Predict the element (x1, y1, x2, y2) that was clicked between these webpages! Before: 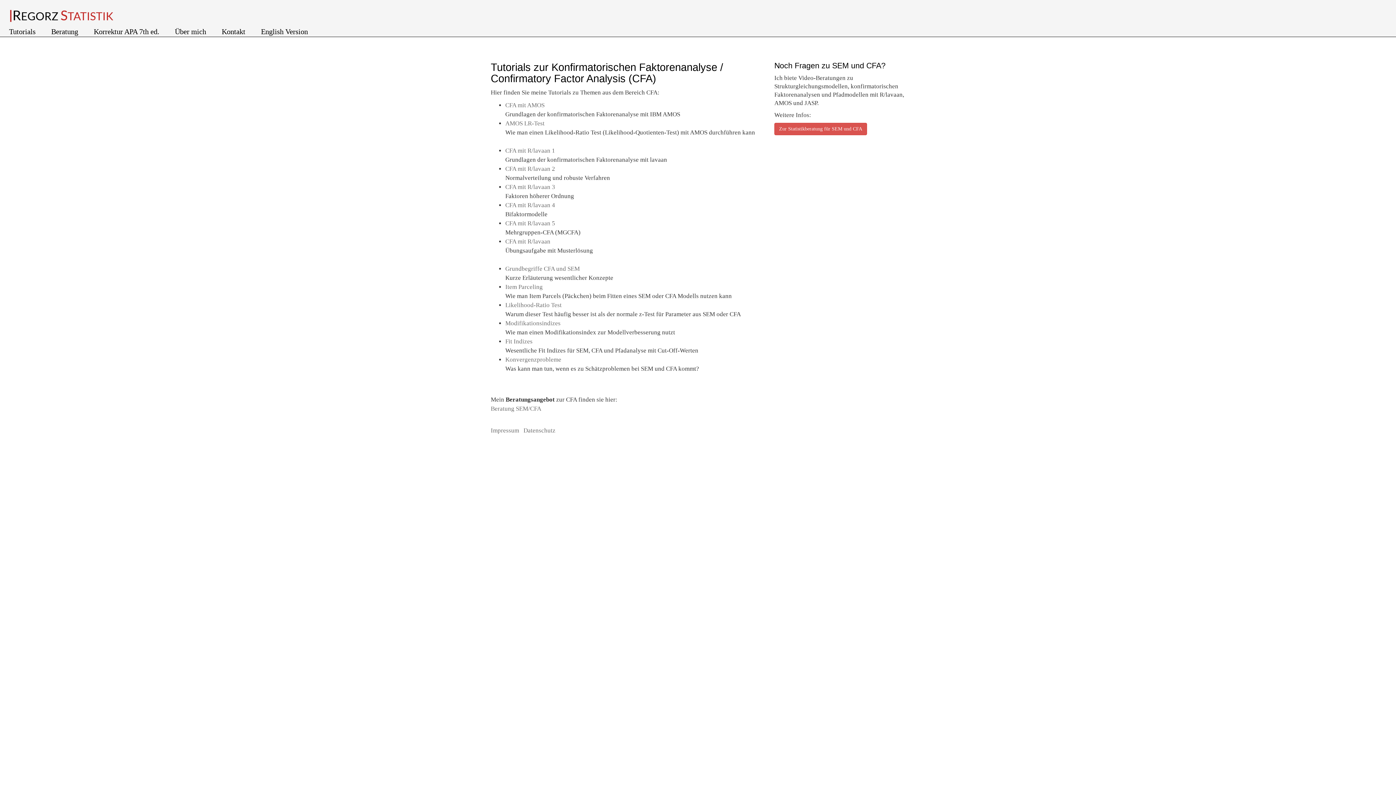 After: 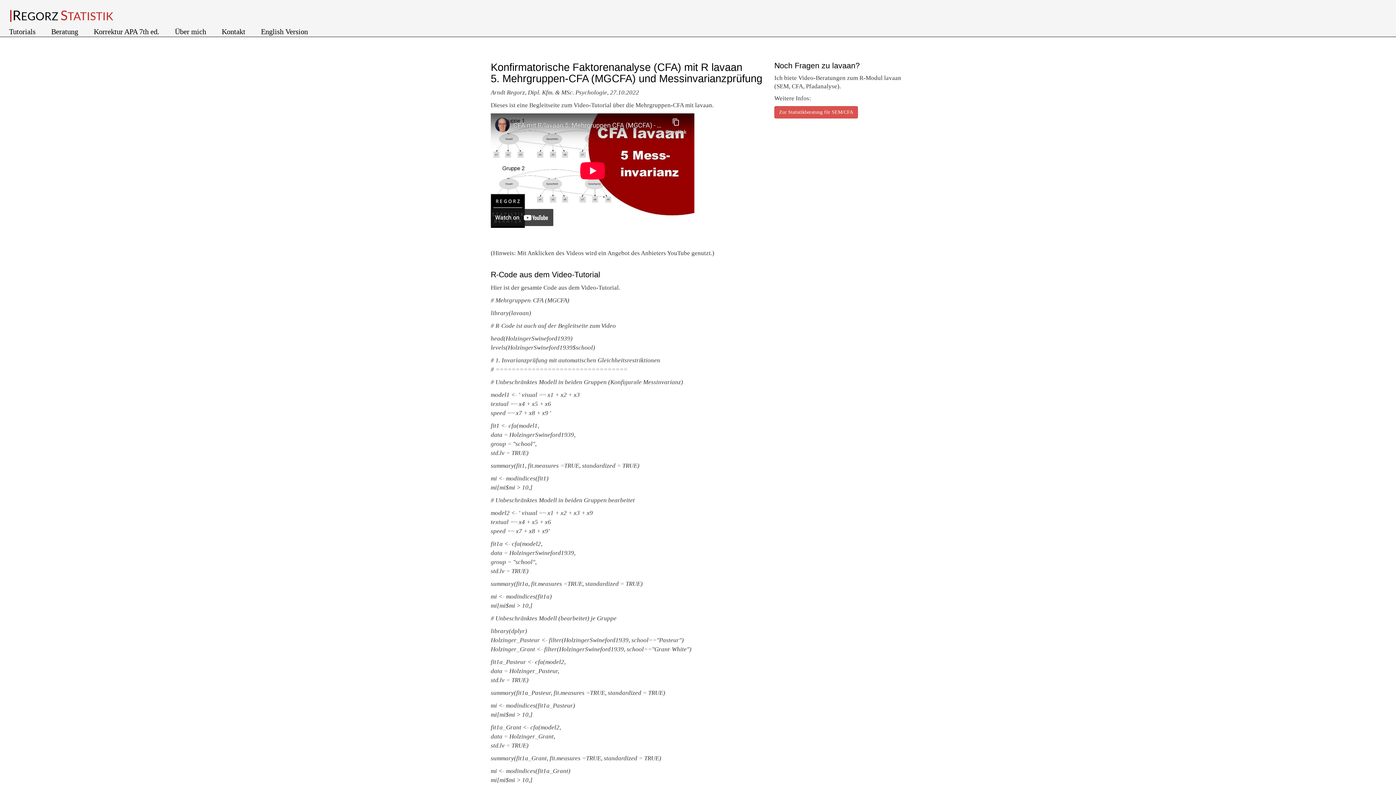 Action: label: CFA mit R/lavaan 5 bbox: (505, 220, 555, 226)